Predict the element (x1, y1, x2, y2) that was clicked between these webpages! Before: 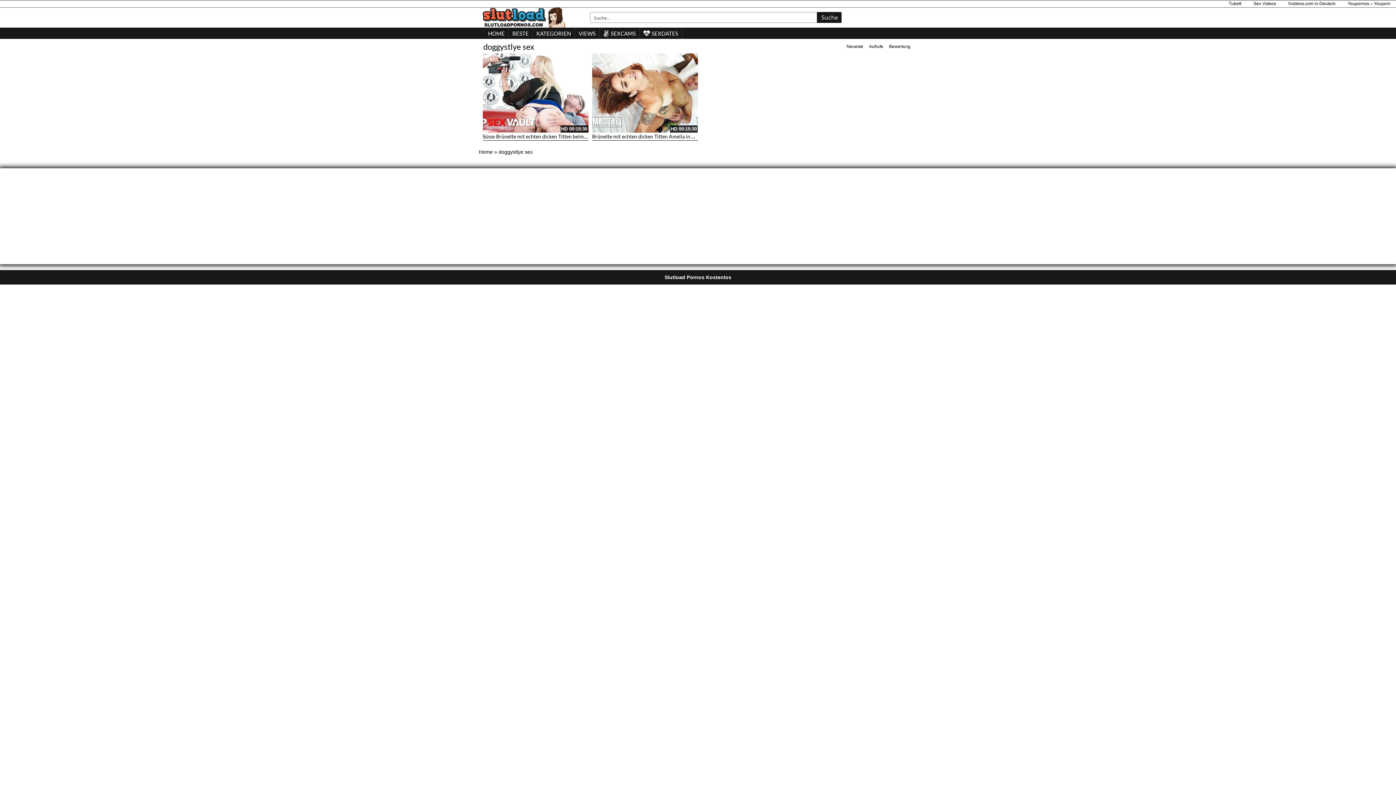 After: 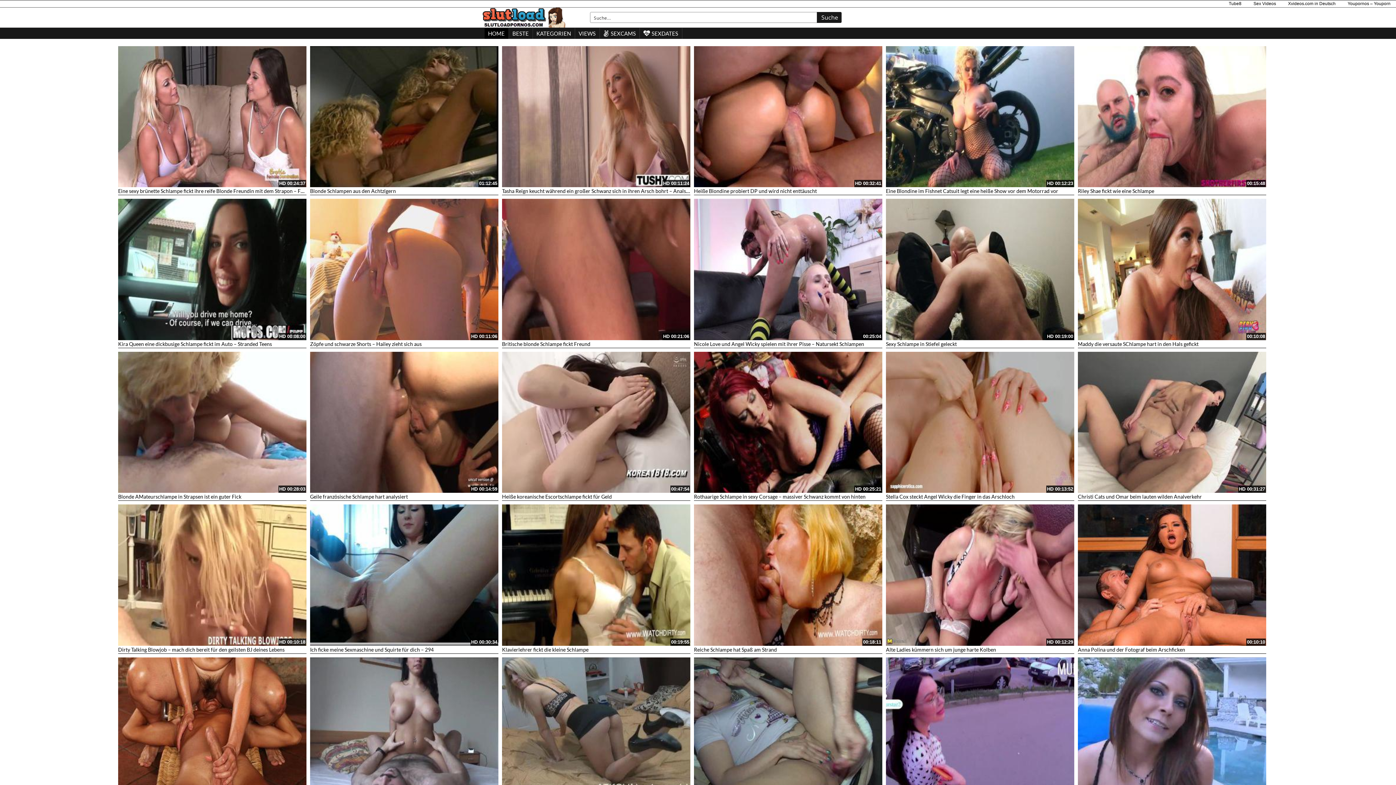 Action: bbox: (484, 27, 508, 38) label: HOME